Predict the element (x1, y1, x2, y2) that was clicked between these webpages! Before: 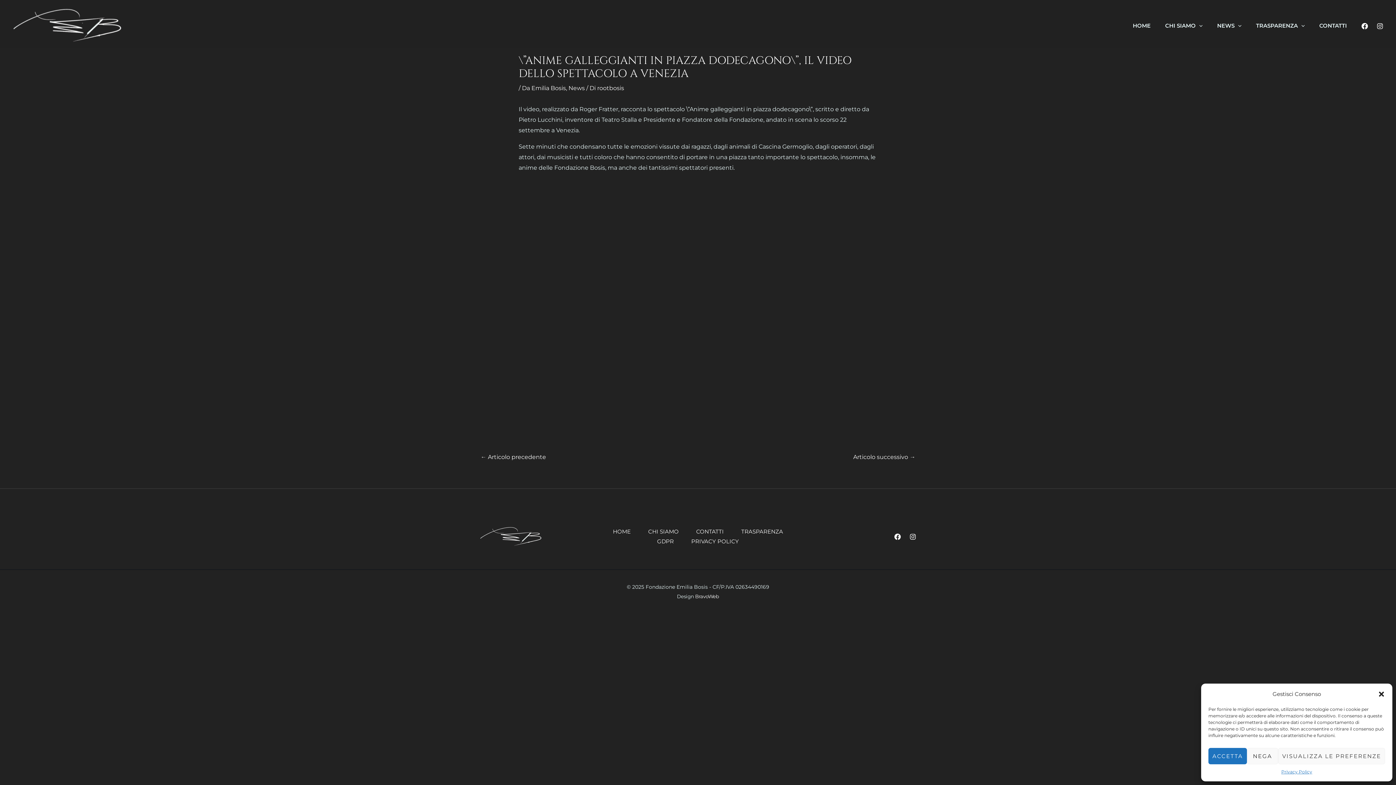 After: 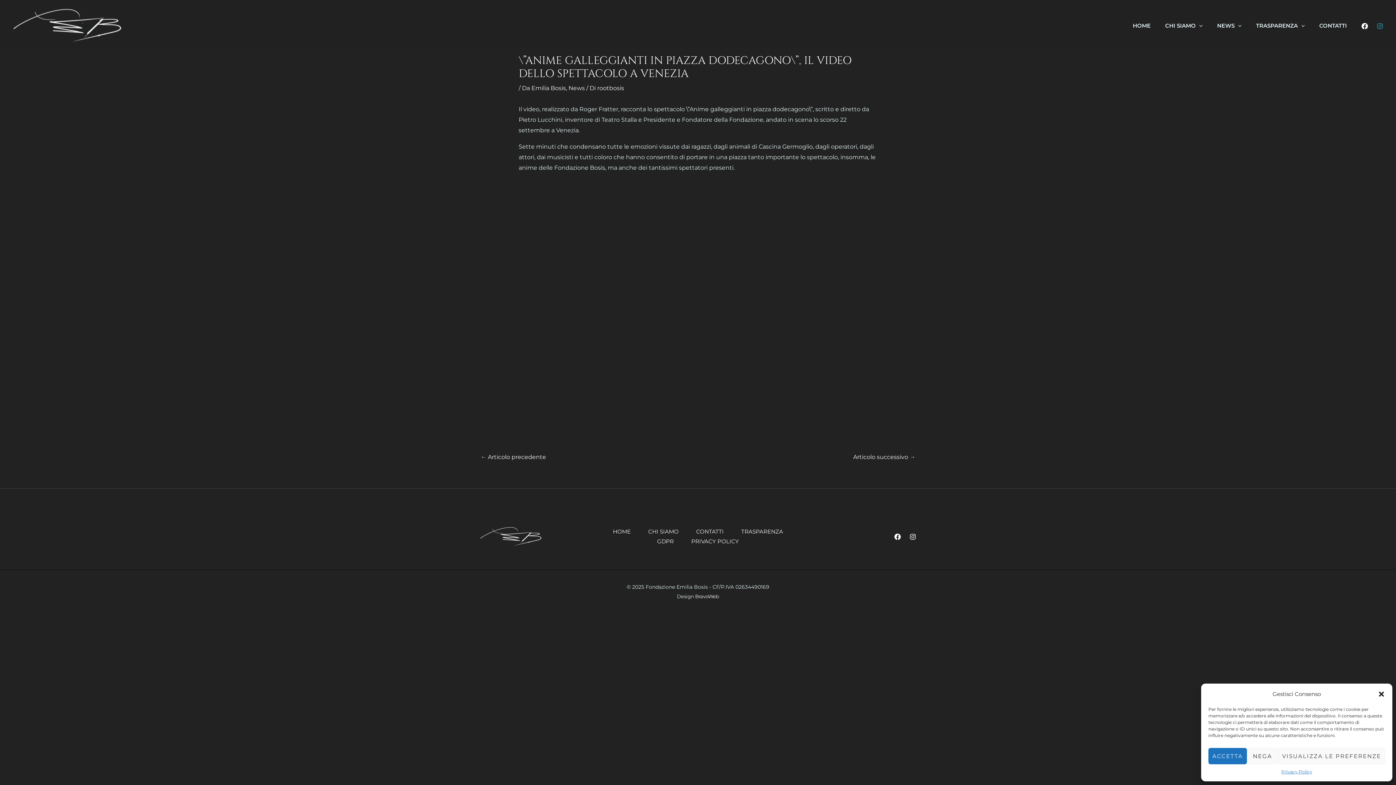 Action: label: Instagram bbox: (1377, 22, 1383, 29)